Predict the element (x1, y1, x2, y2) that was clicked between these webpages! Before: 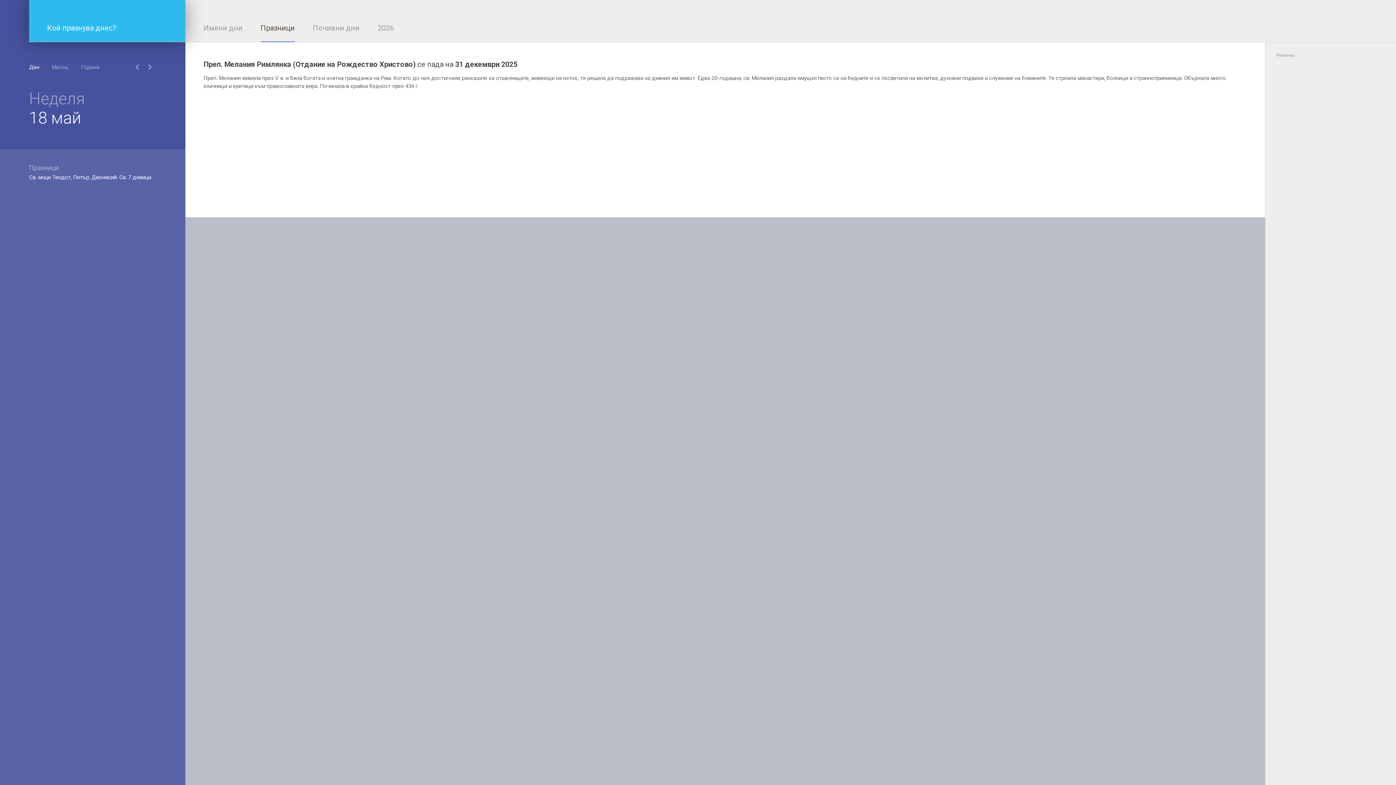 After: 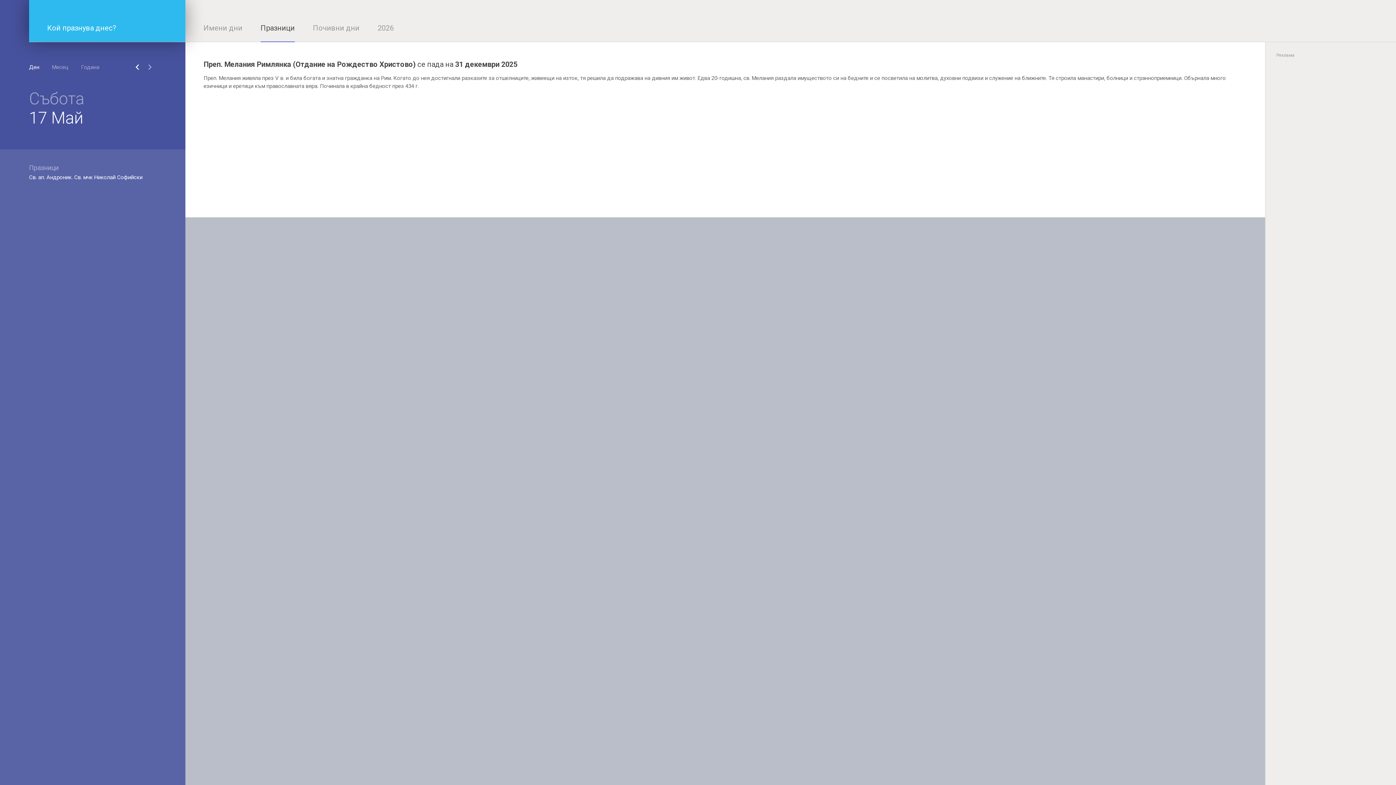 Action: bbox: (130, 61, 143, 73)